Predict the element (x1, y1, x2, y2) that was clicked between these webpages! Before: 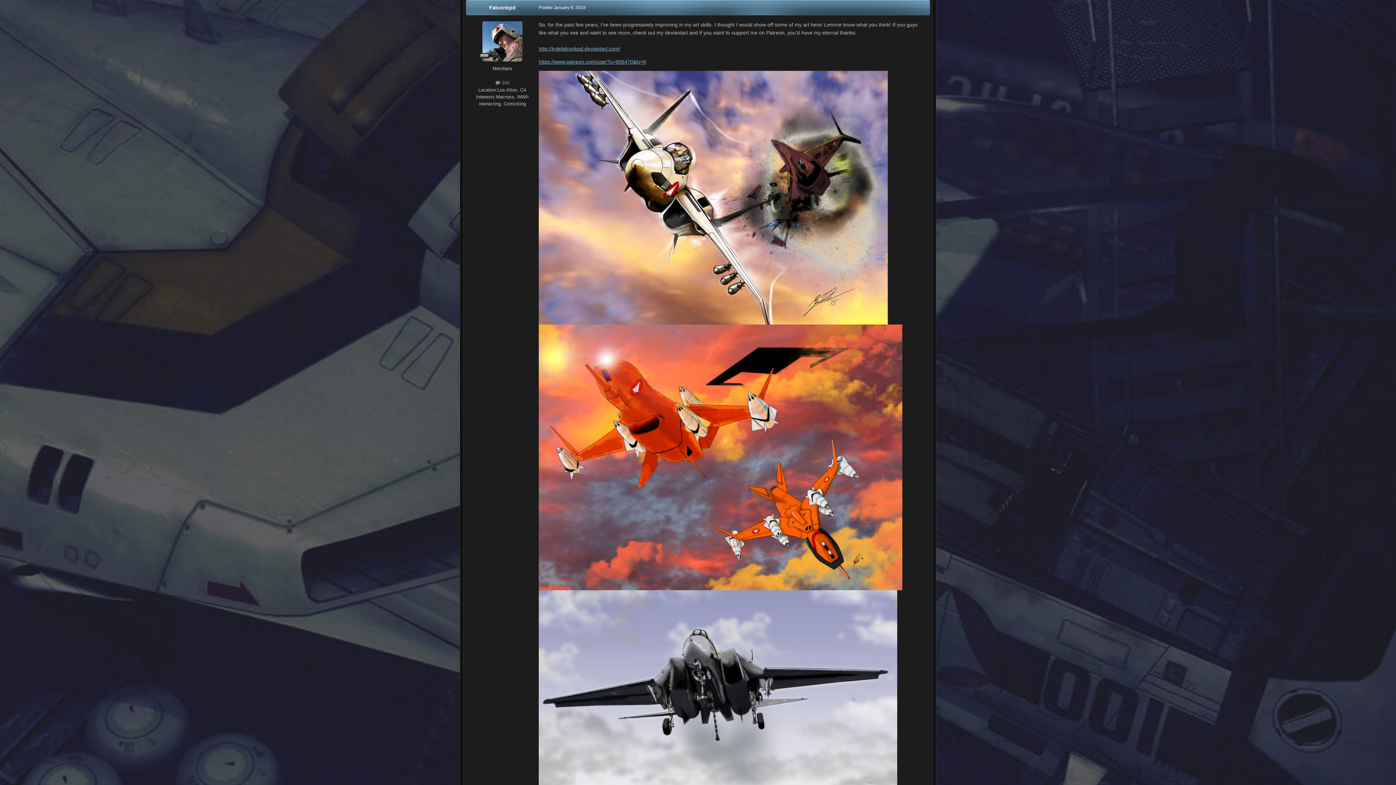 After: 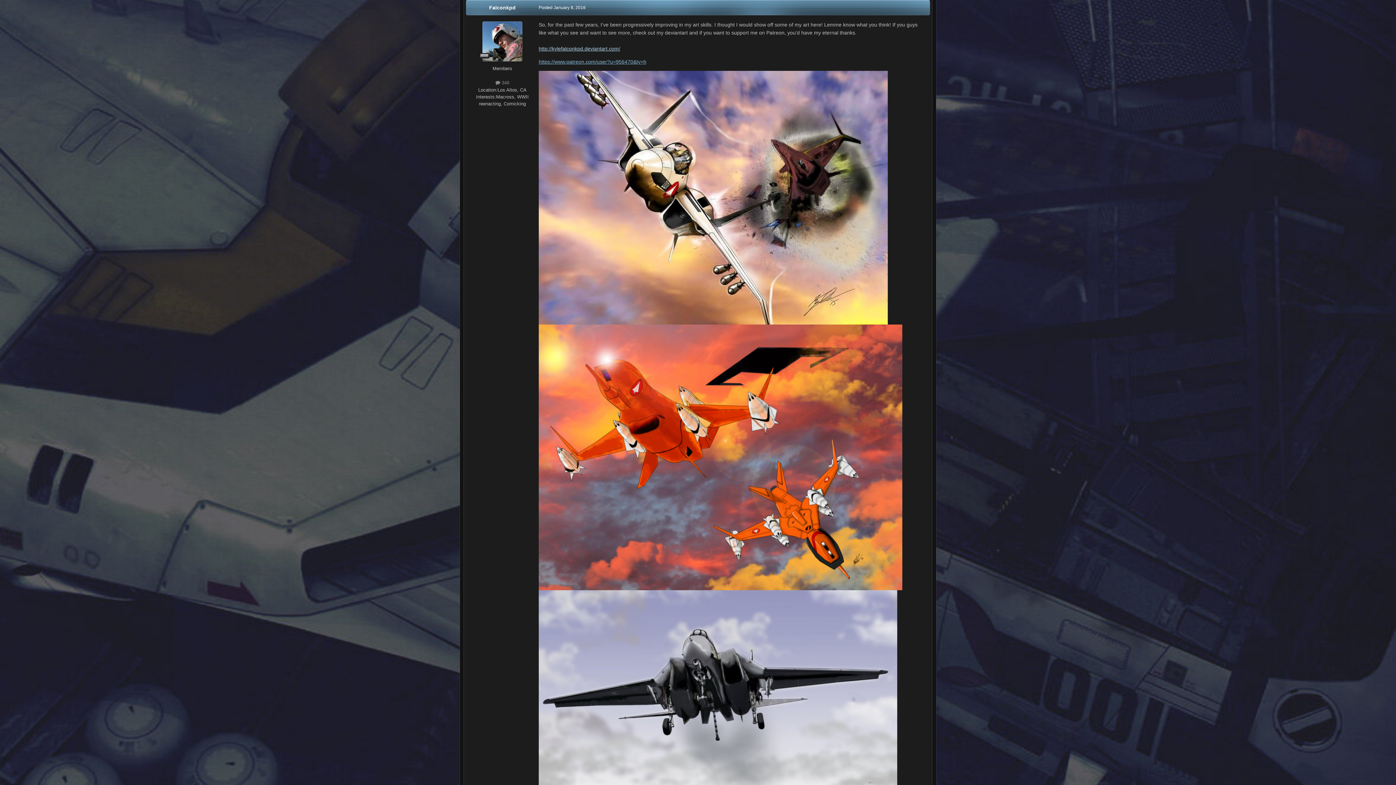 Action: label: http://kylefalconkpd.deviantart.com/ bbox: (538, 45, 620, 51)